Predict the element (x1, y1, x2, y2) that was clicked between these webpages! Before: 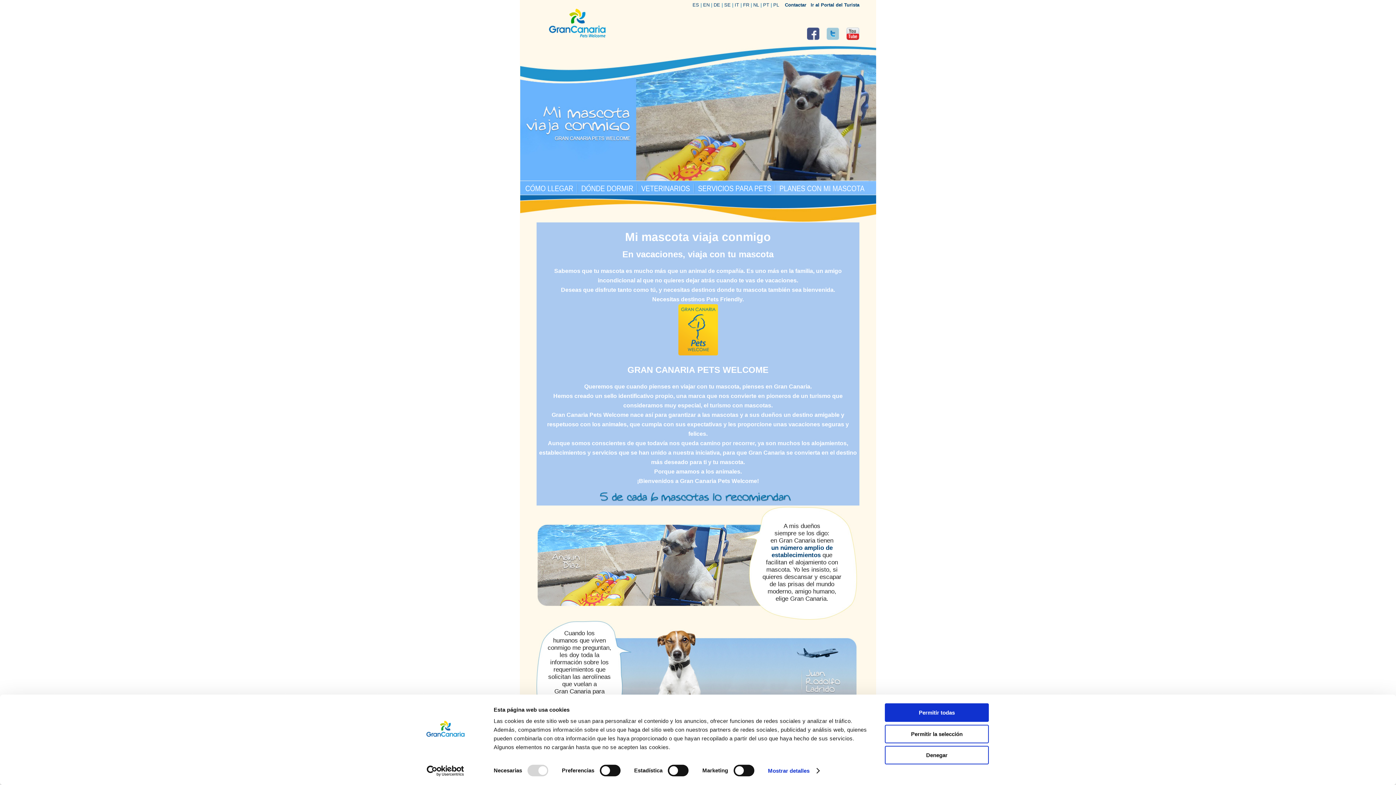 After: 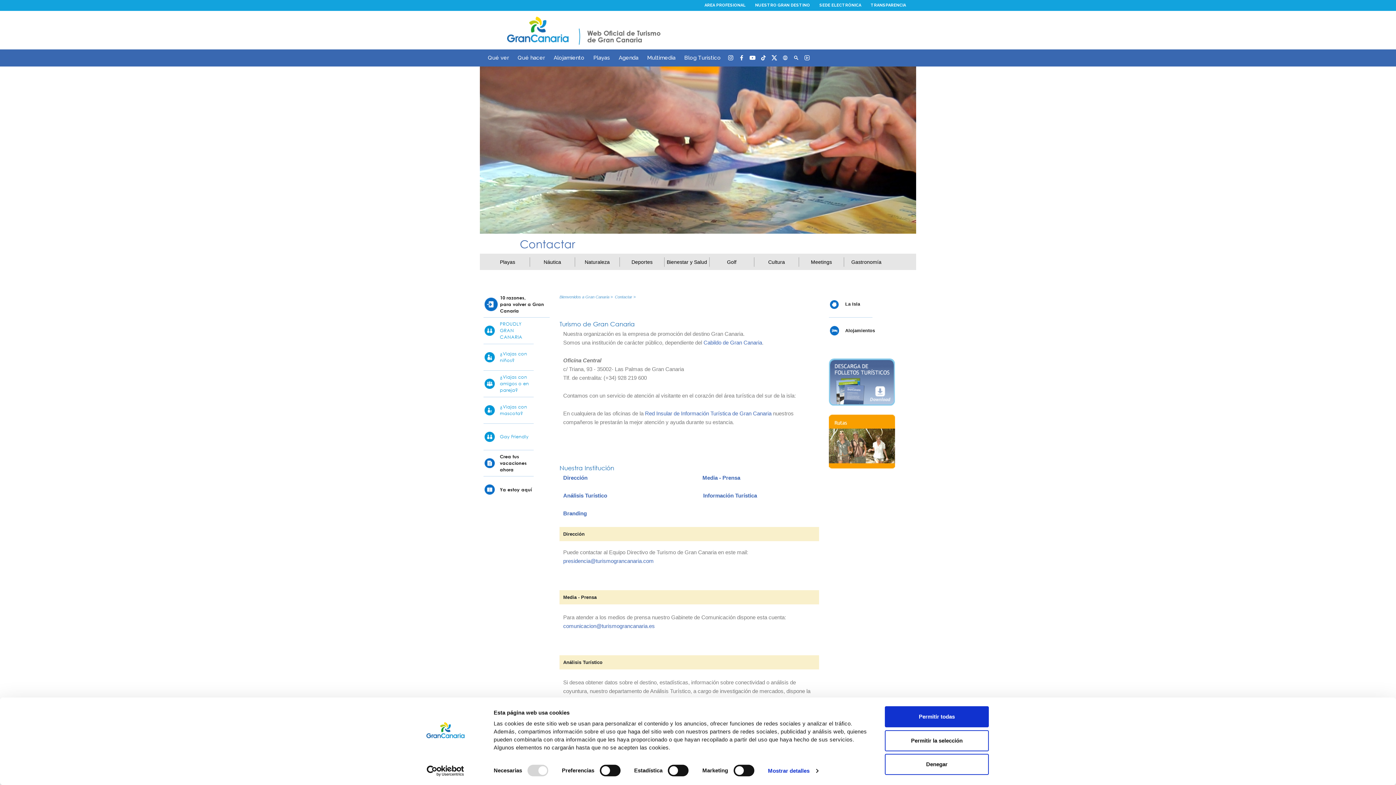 Action: label:  Contactar    bbox: (783, 2, 810, 7)